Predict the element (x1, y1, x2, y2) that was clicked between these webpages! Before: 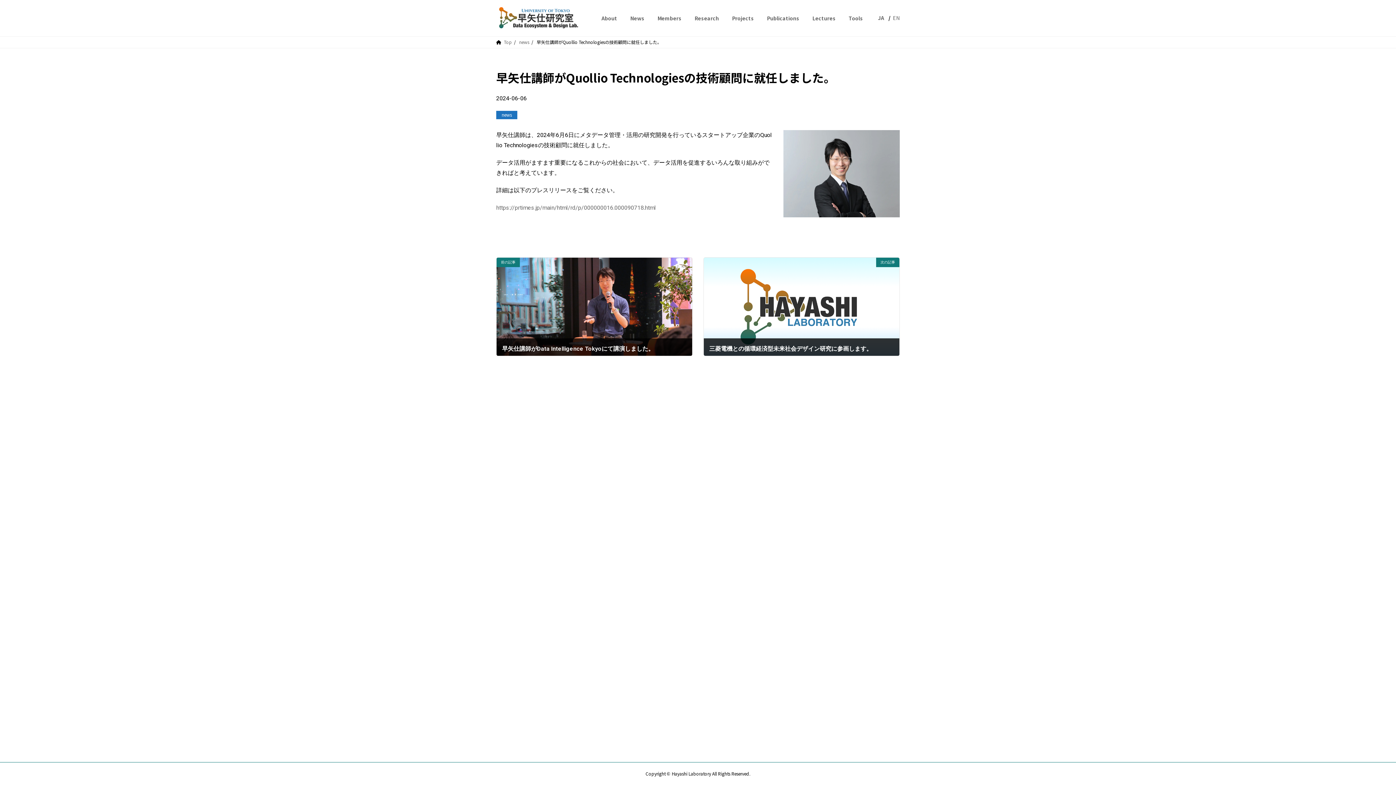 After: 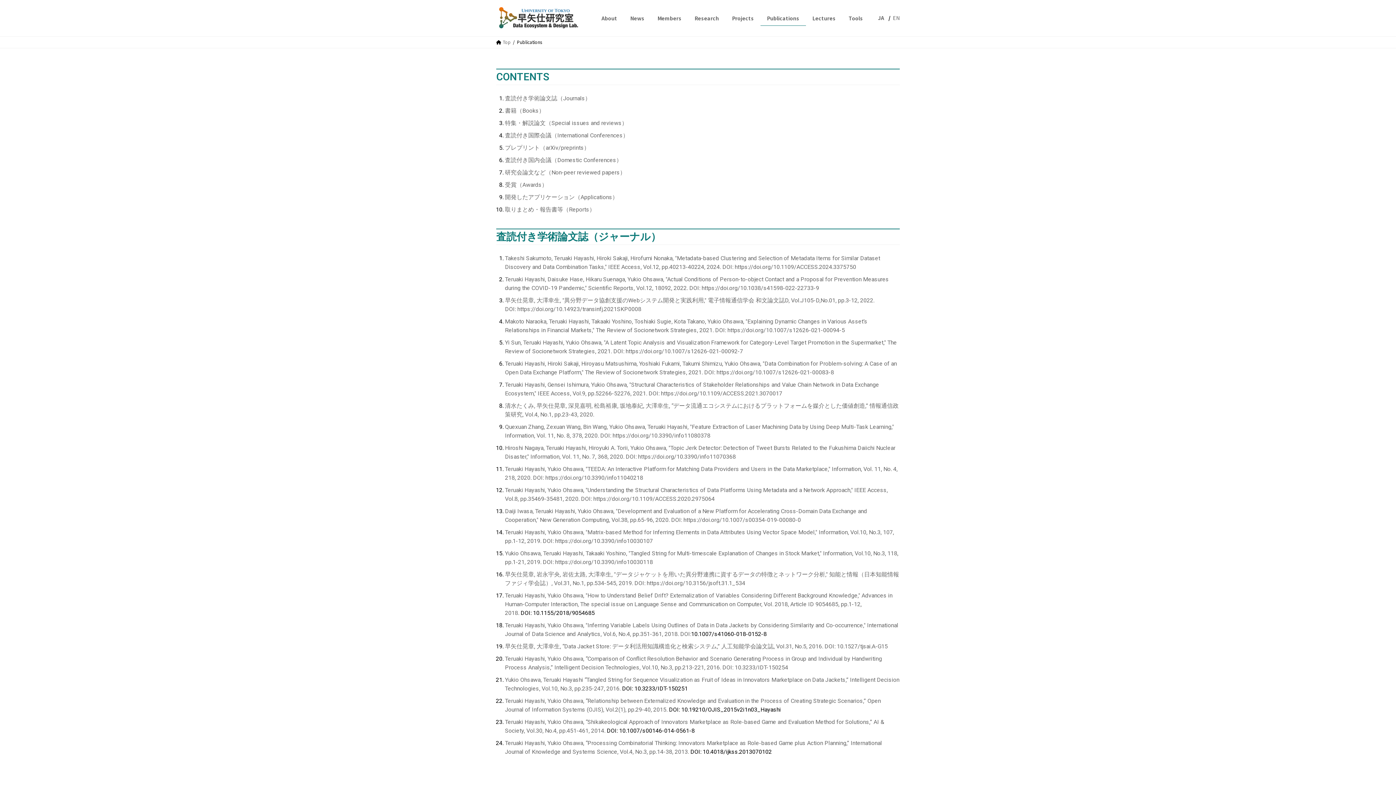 Action: label: Publications bbox: (760, 10, 806, 25)